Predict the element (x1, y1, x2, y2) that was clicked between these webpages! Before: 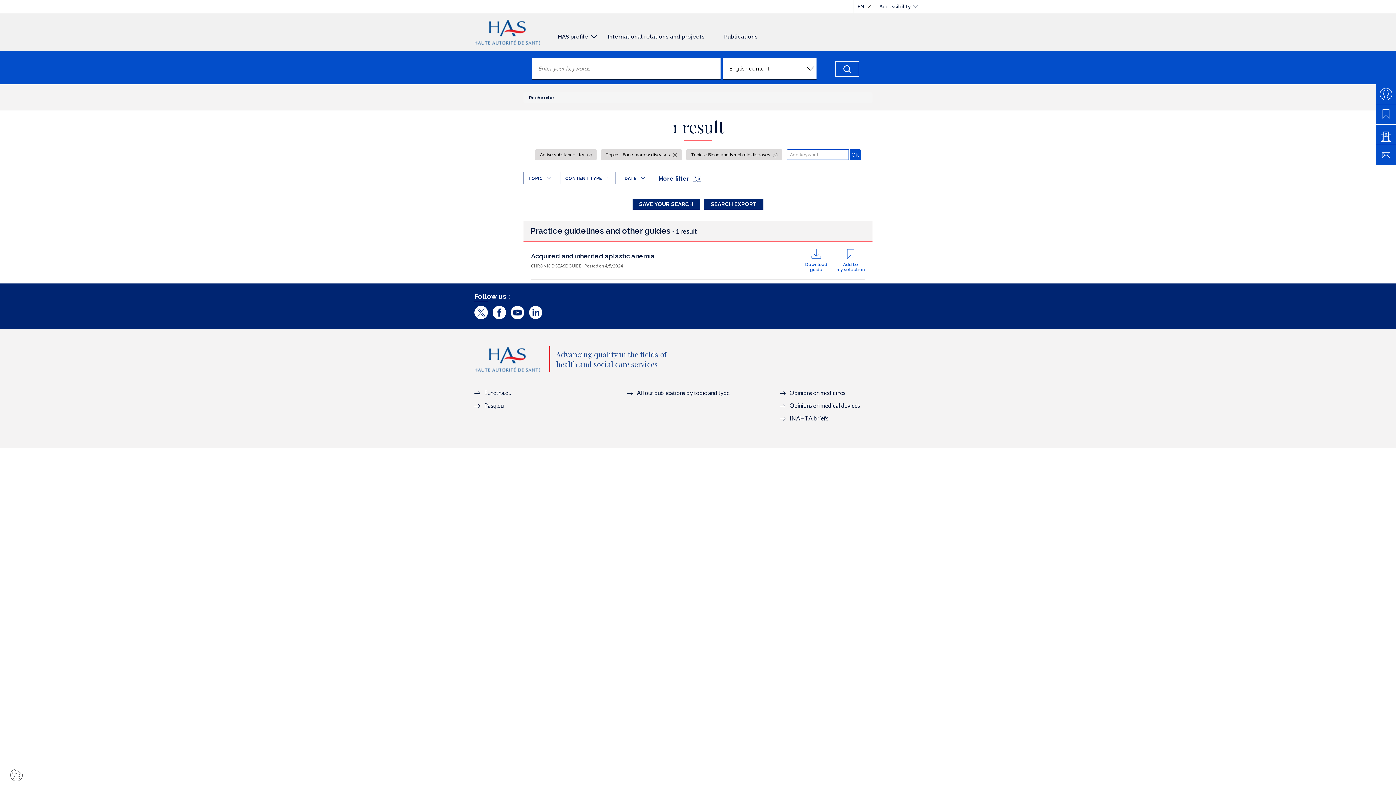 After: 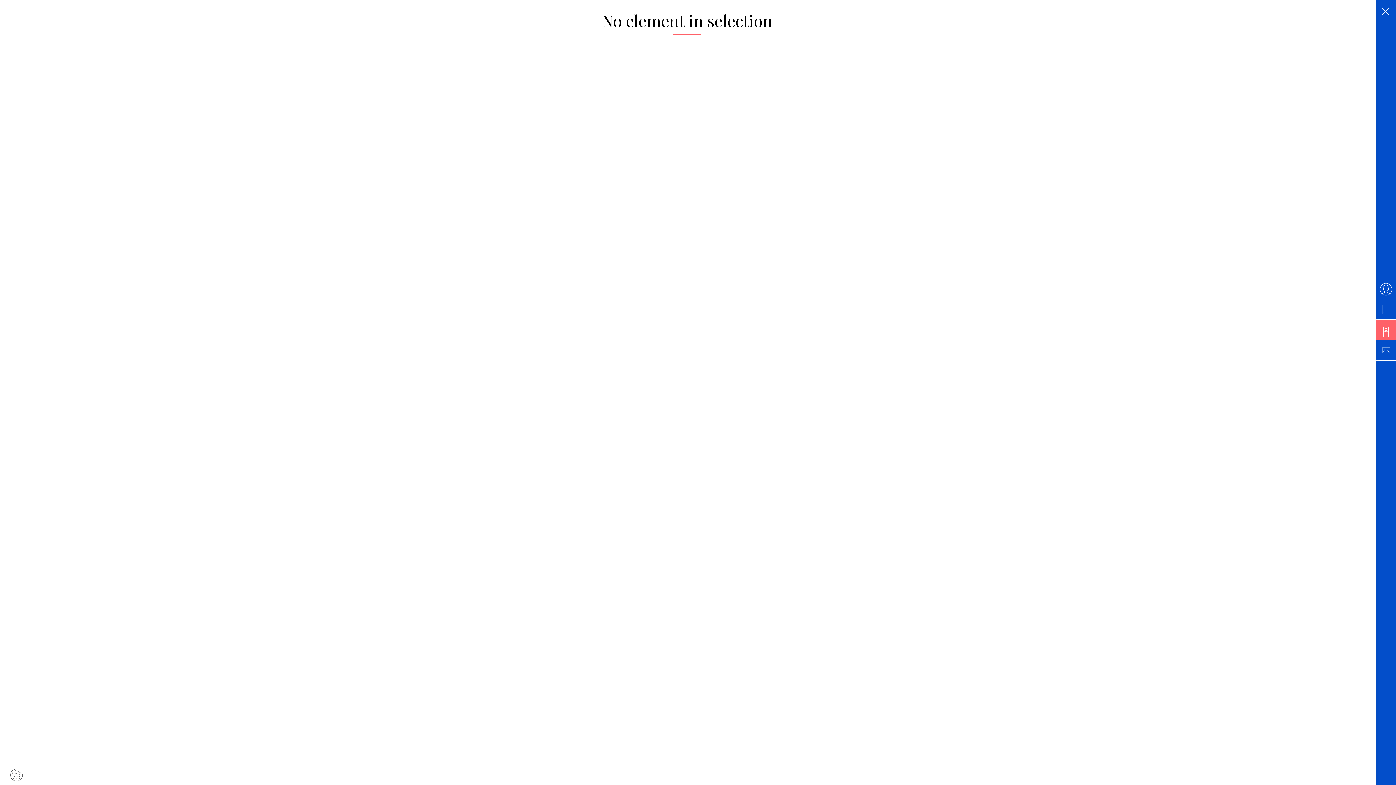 Action: bbox: (1376, 124, 1396, 144)